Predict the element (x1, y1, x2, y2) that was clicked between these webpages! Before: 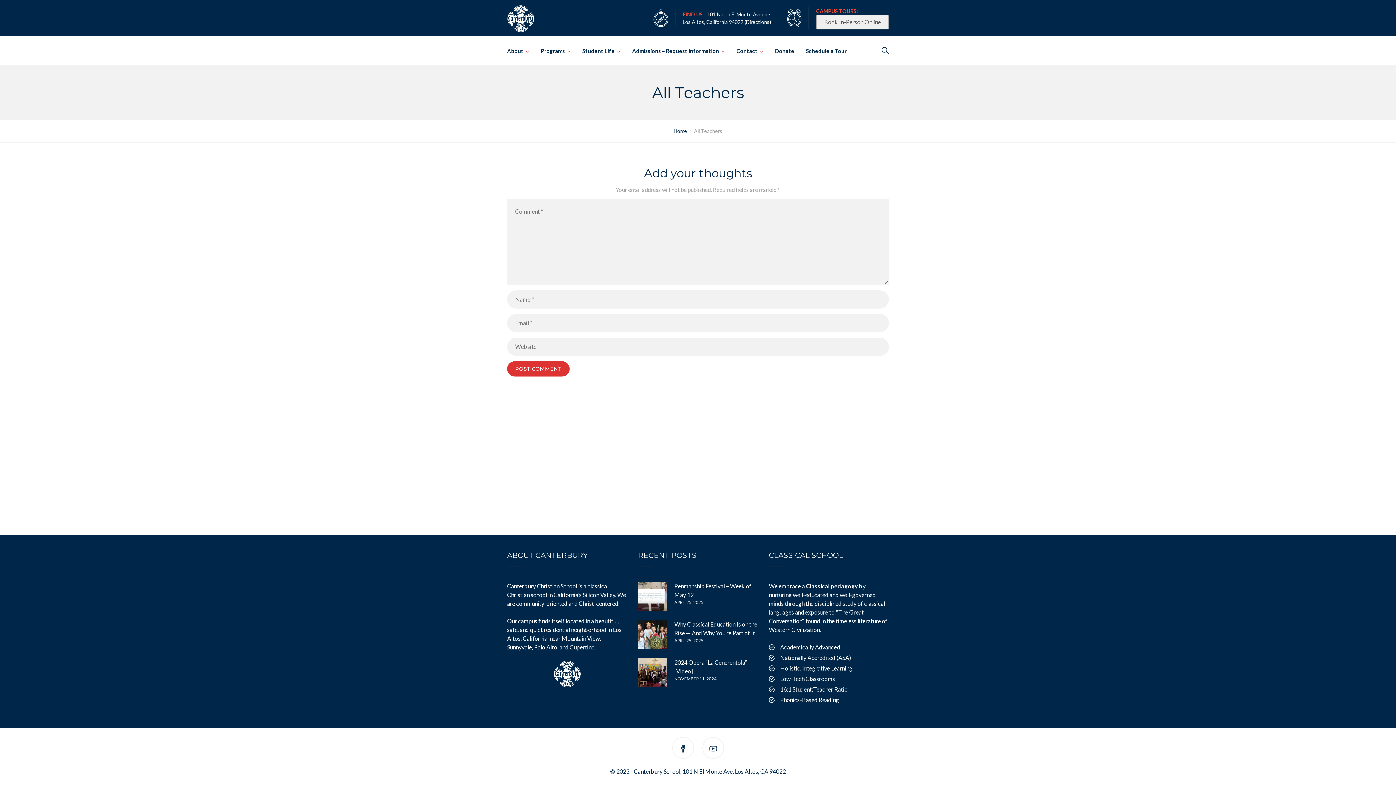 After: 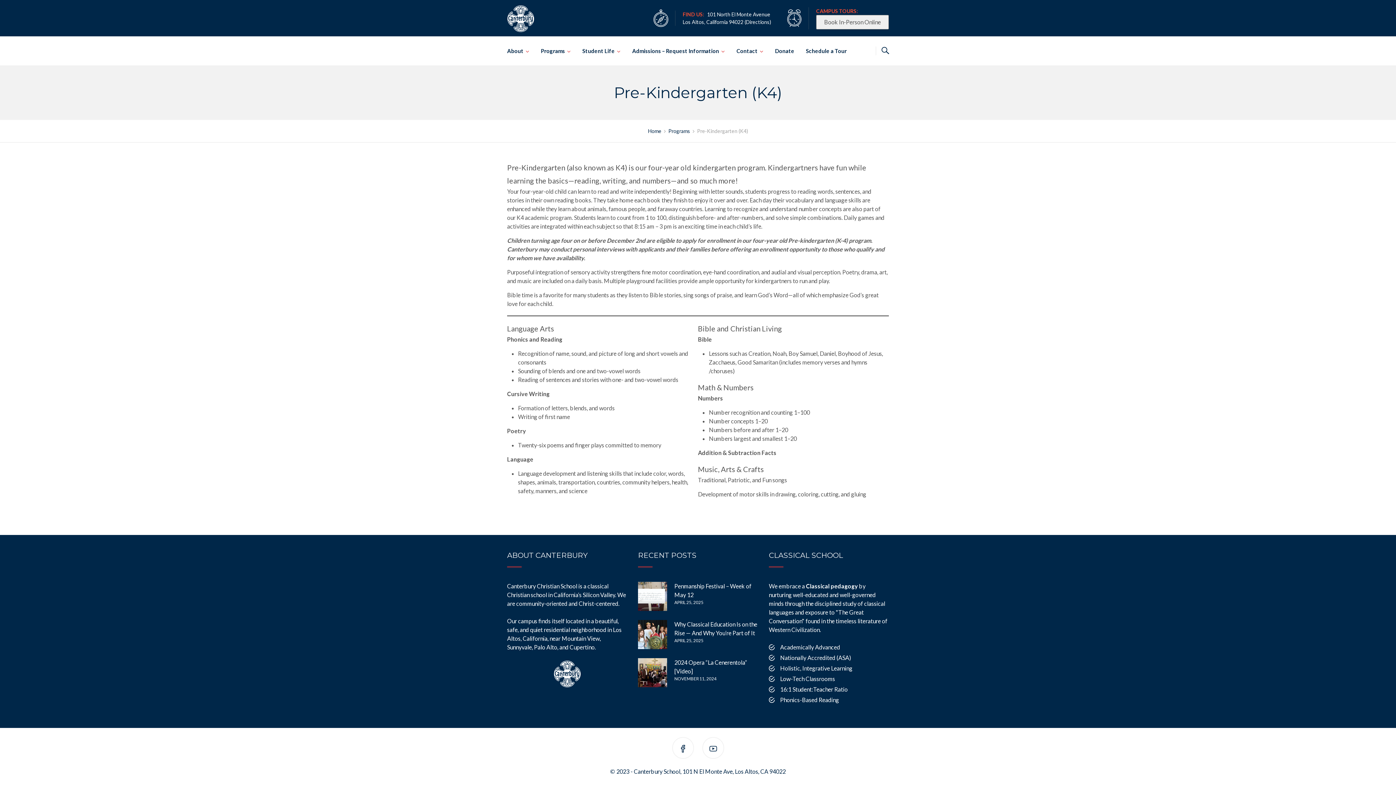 Action: bbox: (535, 36, 576, 65) label: Programs